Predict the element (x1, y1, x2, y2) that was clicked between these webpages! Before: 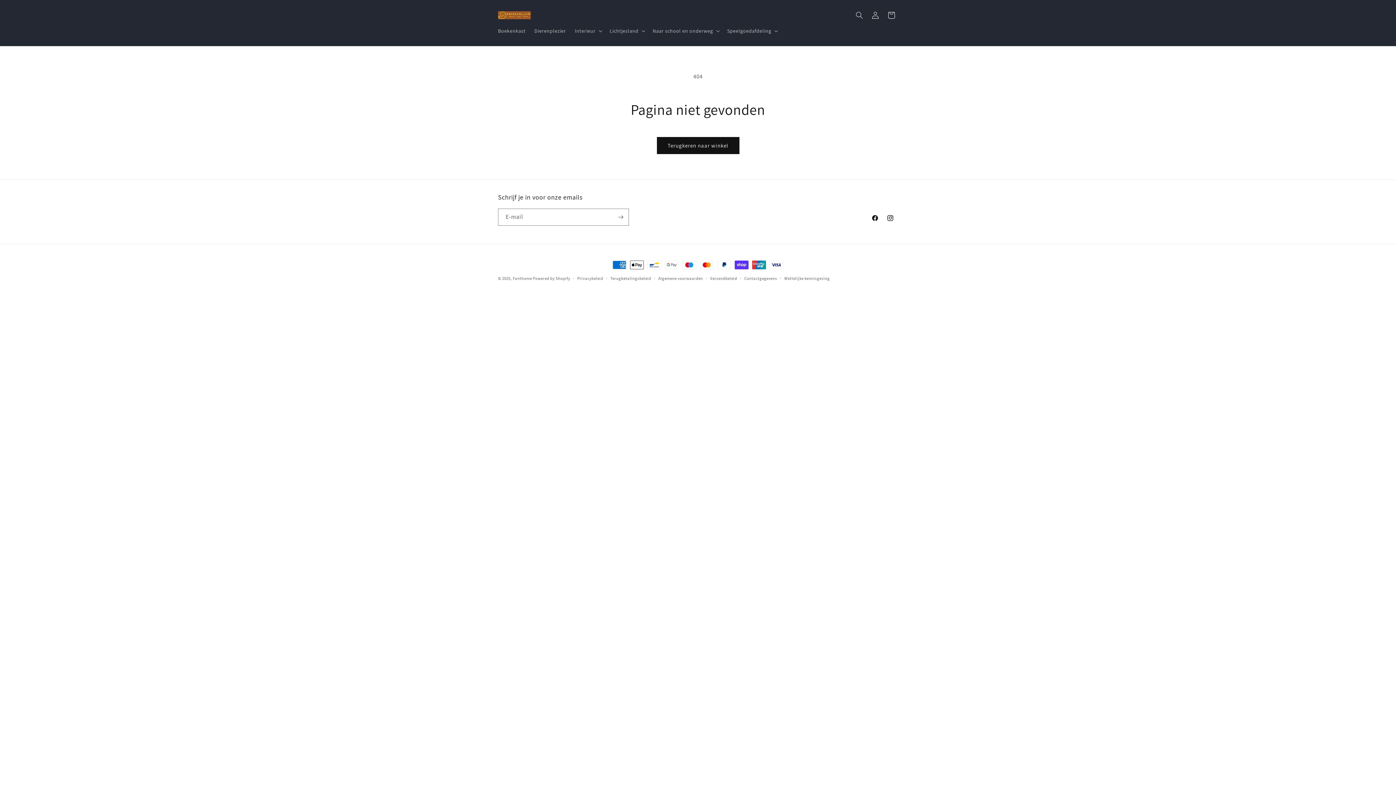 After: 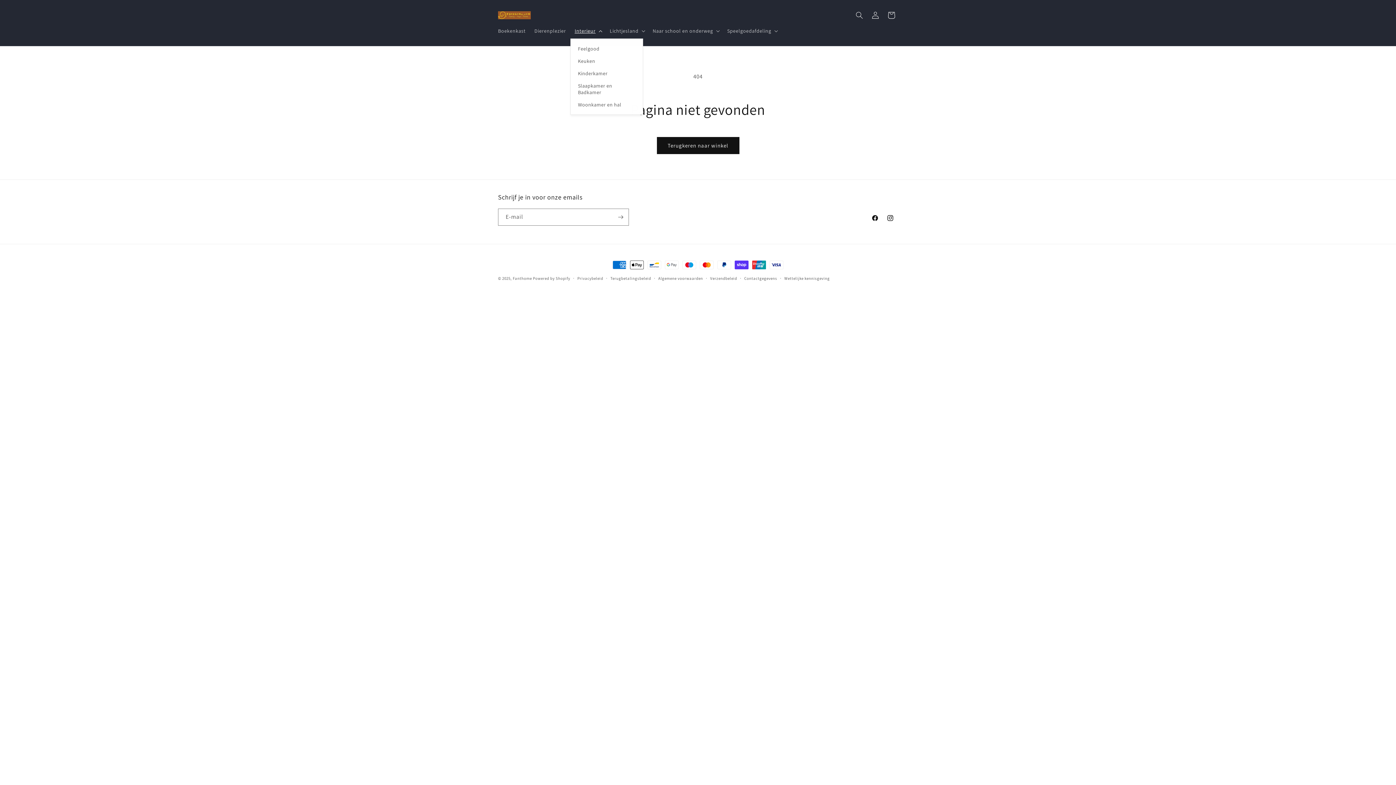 Action: bbox: (570, 23, 605, 38) label: Interieur